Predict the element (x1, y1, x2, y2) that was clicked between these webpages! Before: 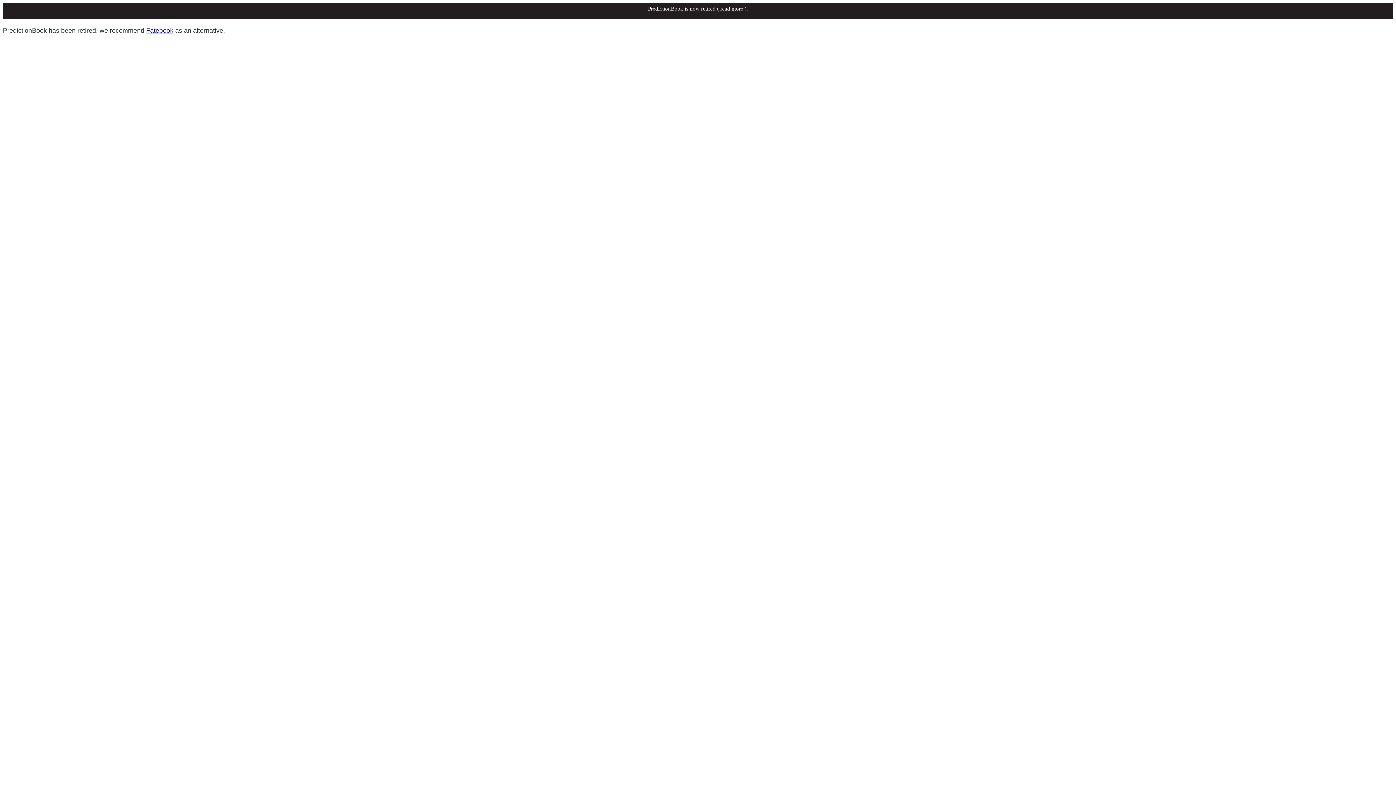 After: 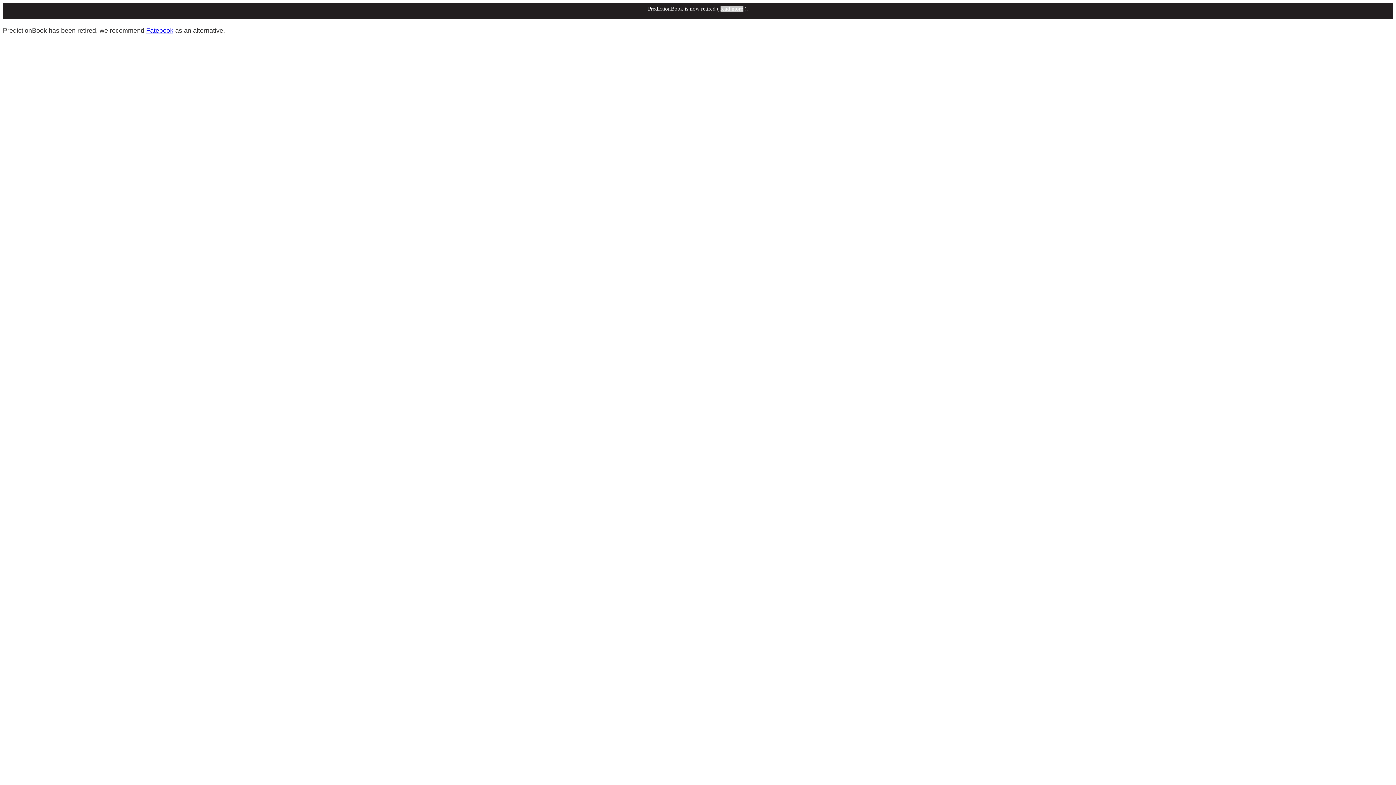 Action: bbox: (720, 5, 743, 11) label: read more